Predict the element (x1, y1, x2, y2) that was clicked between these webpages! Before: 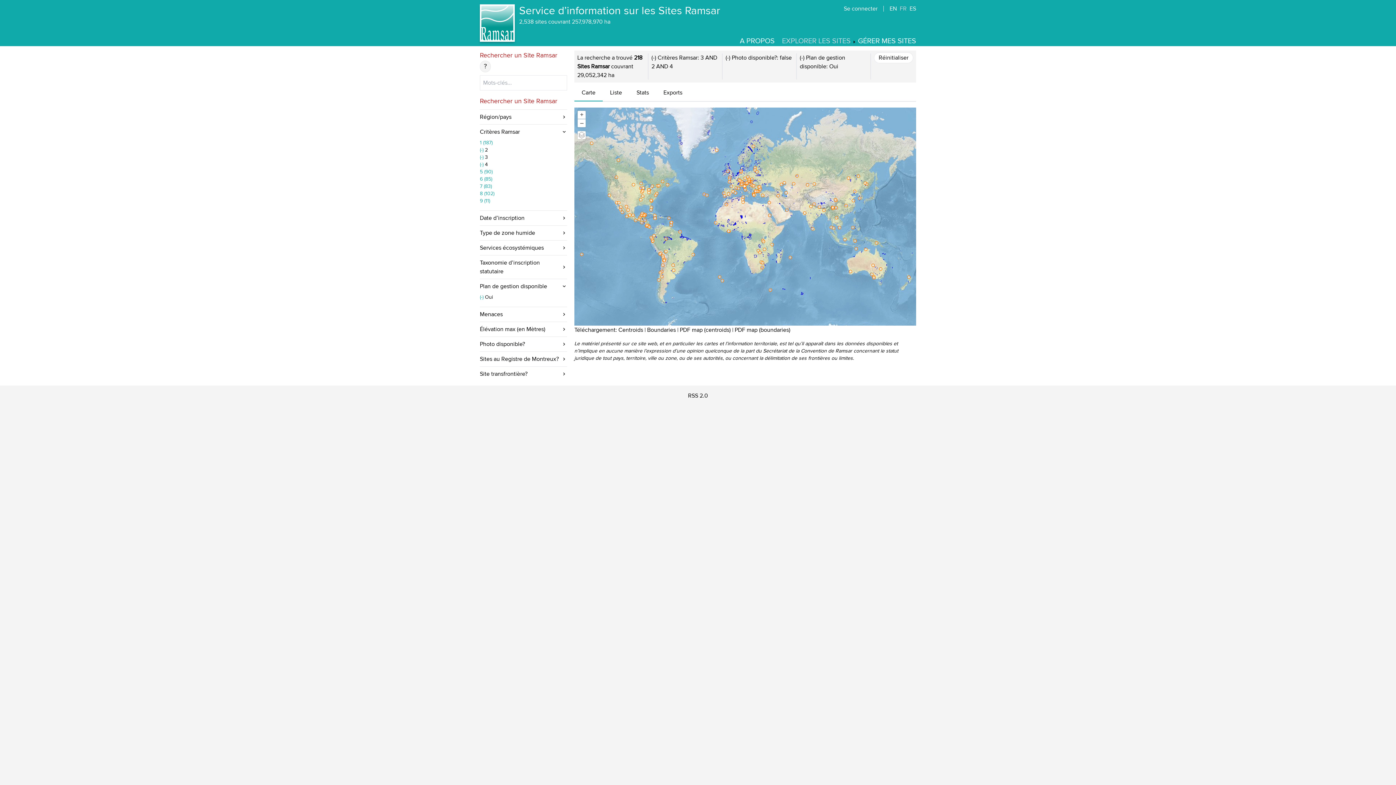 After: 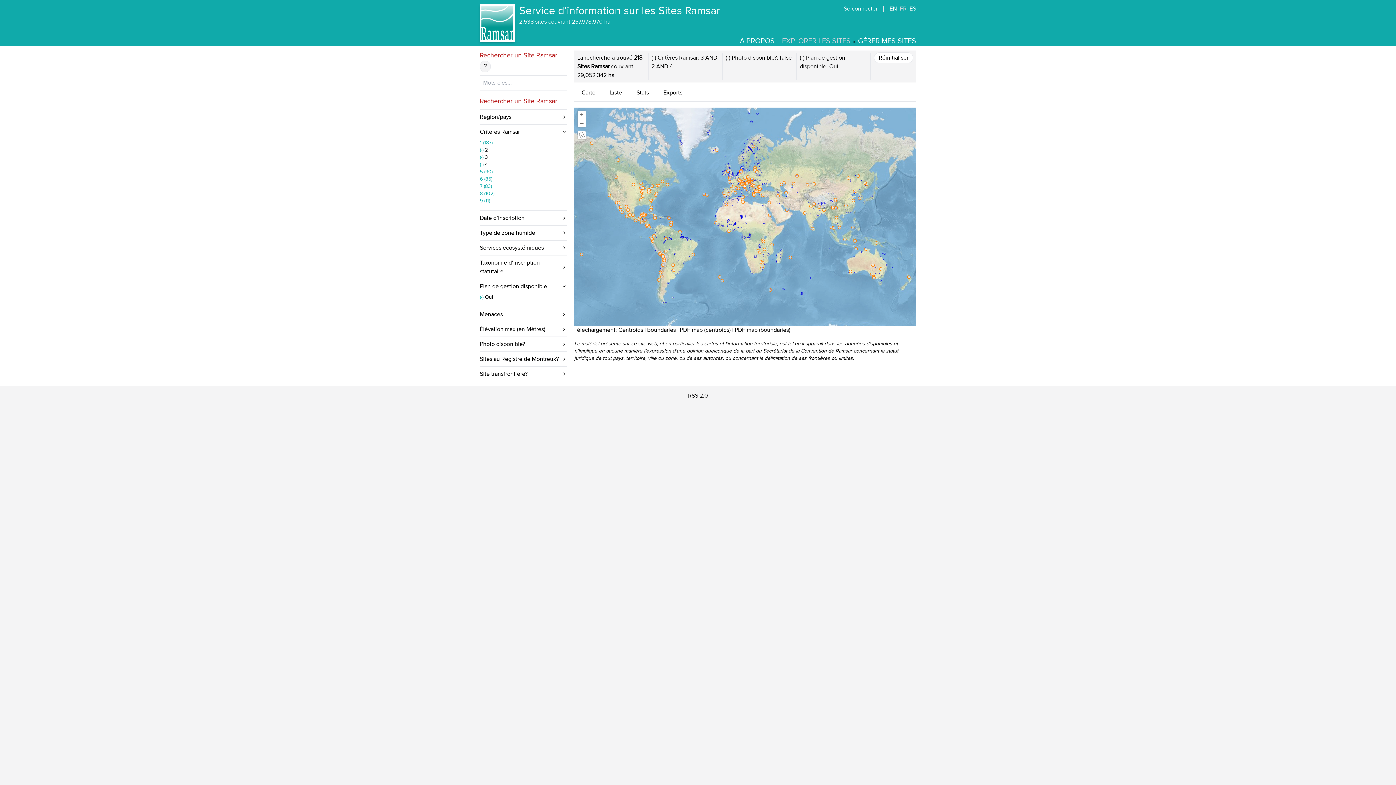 Action: label: (-) bbox: (651, 54, 656, 61)